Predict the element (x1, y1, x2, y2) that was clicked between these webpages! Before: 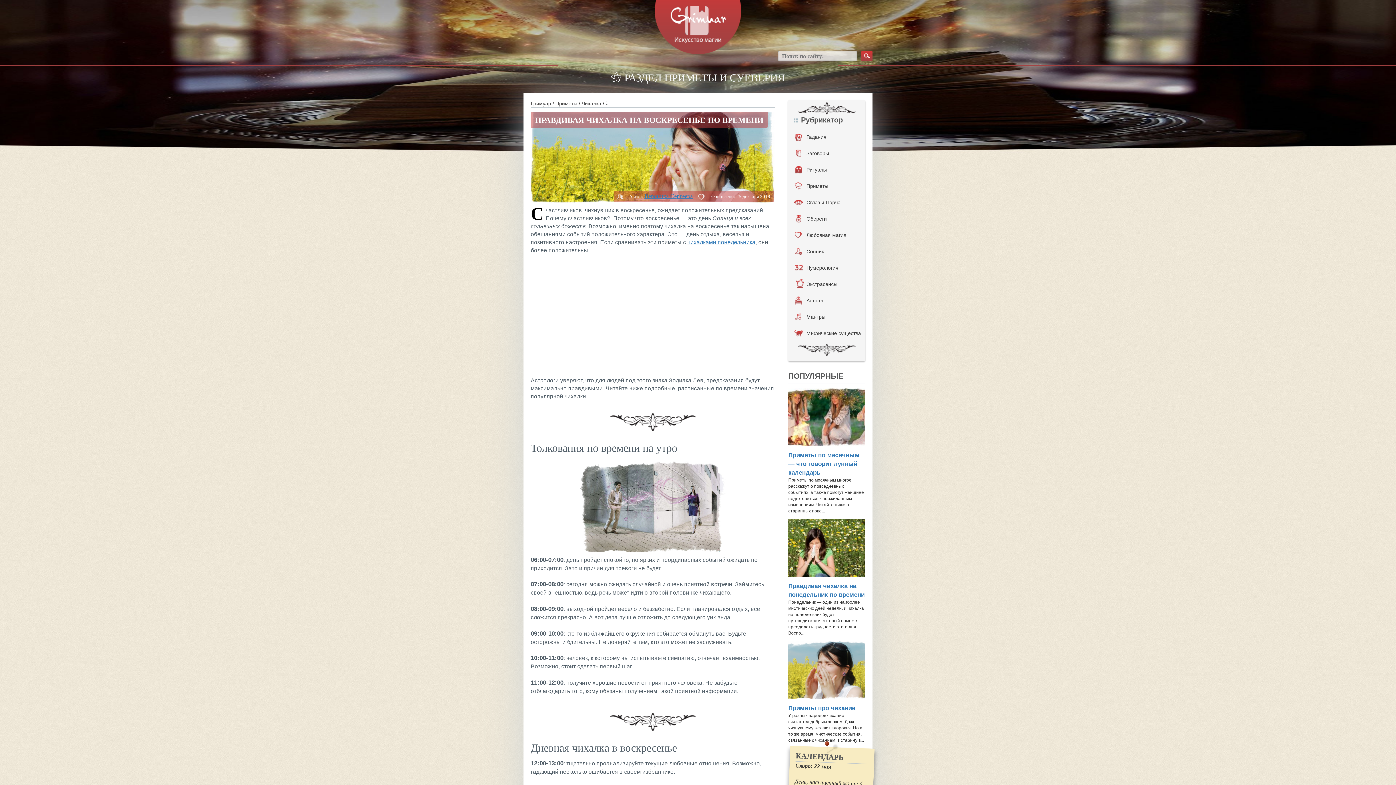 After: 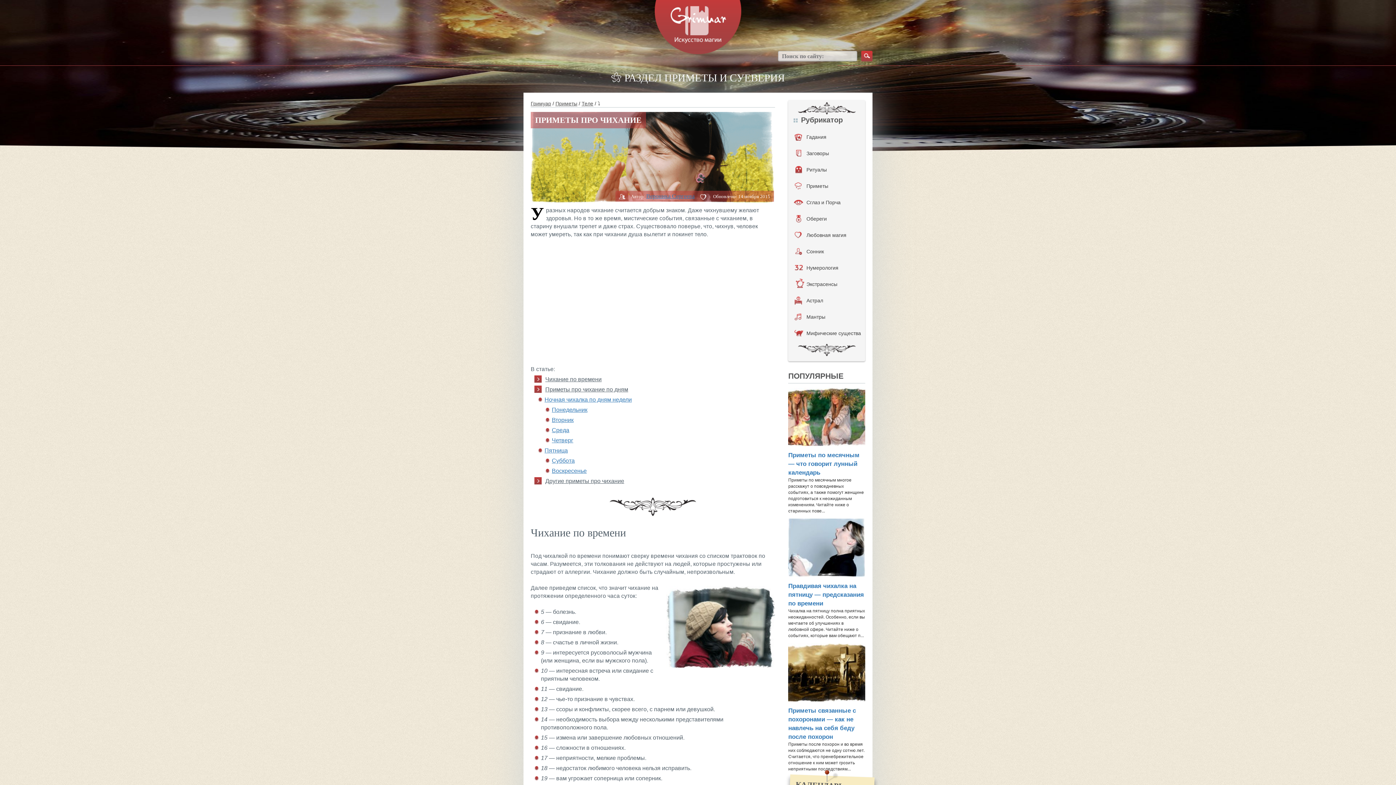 Action: bbox: (788, 666, 865, 672)